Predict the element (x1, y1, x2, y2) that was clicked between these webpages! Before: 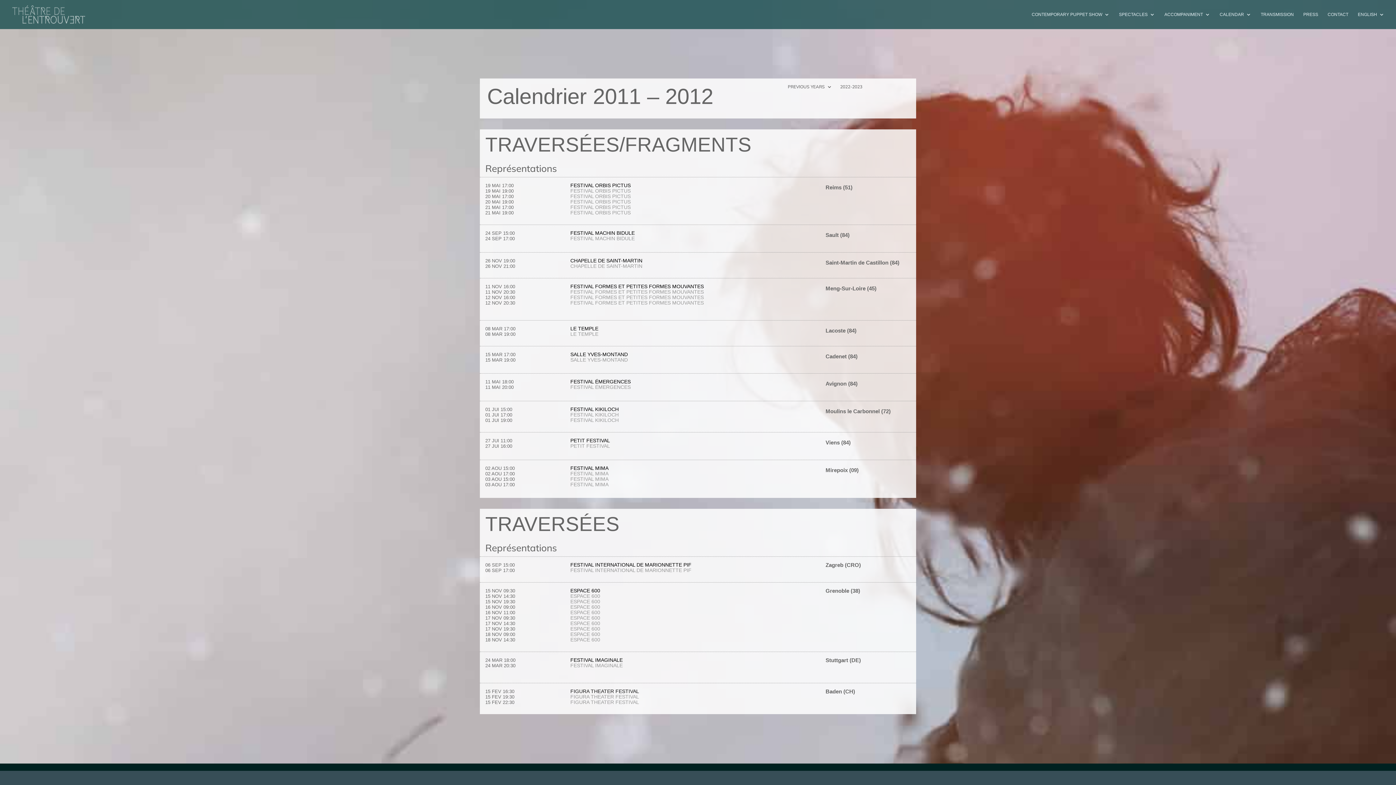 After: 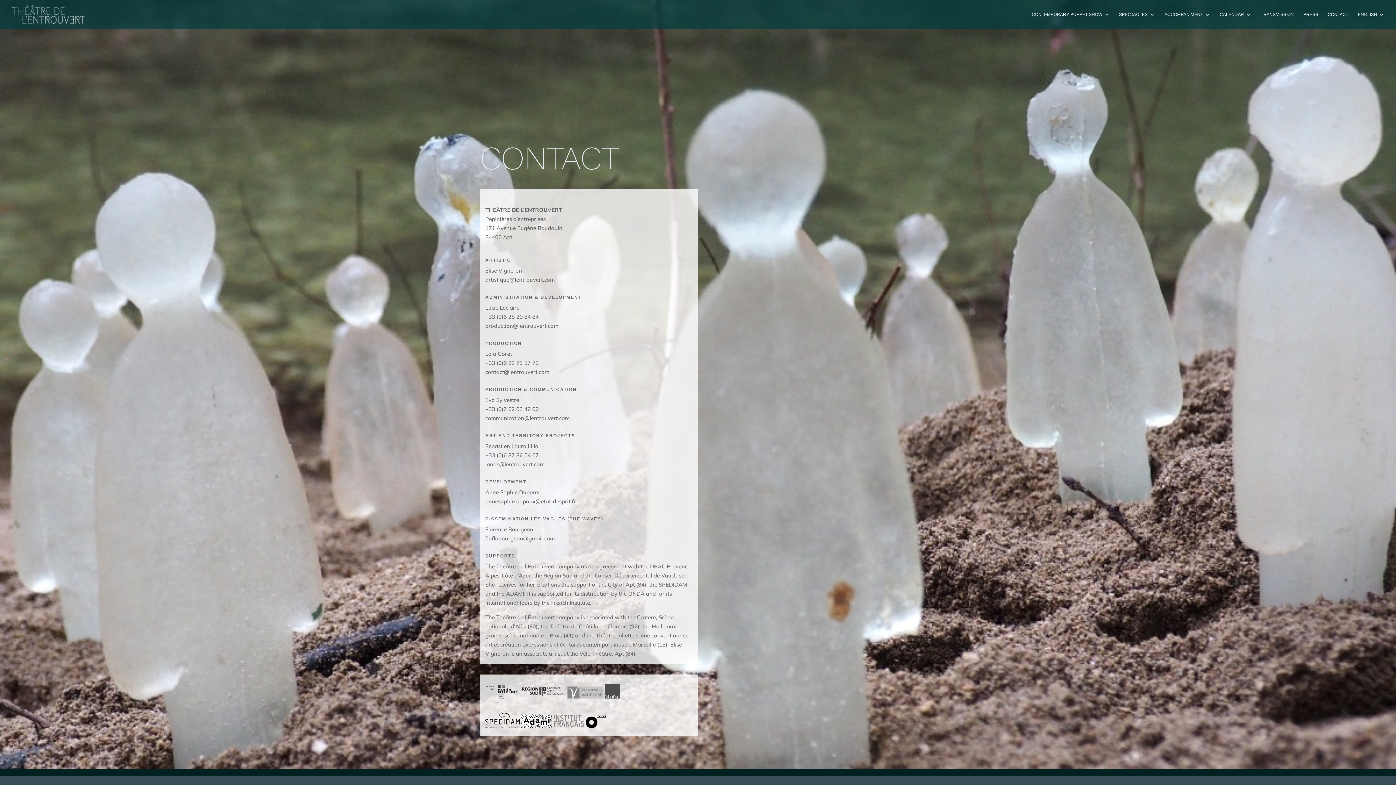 Action: label: CONTACT bbox: (1328, 12, 1348, 29)